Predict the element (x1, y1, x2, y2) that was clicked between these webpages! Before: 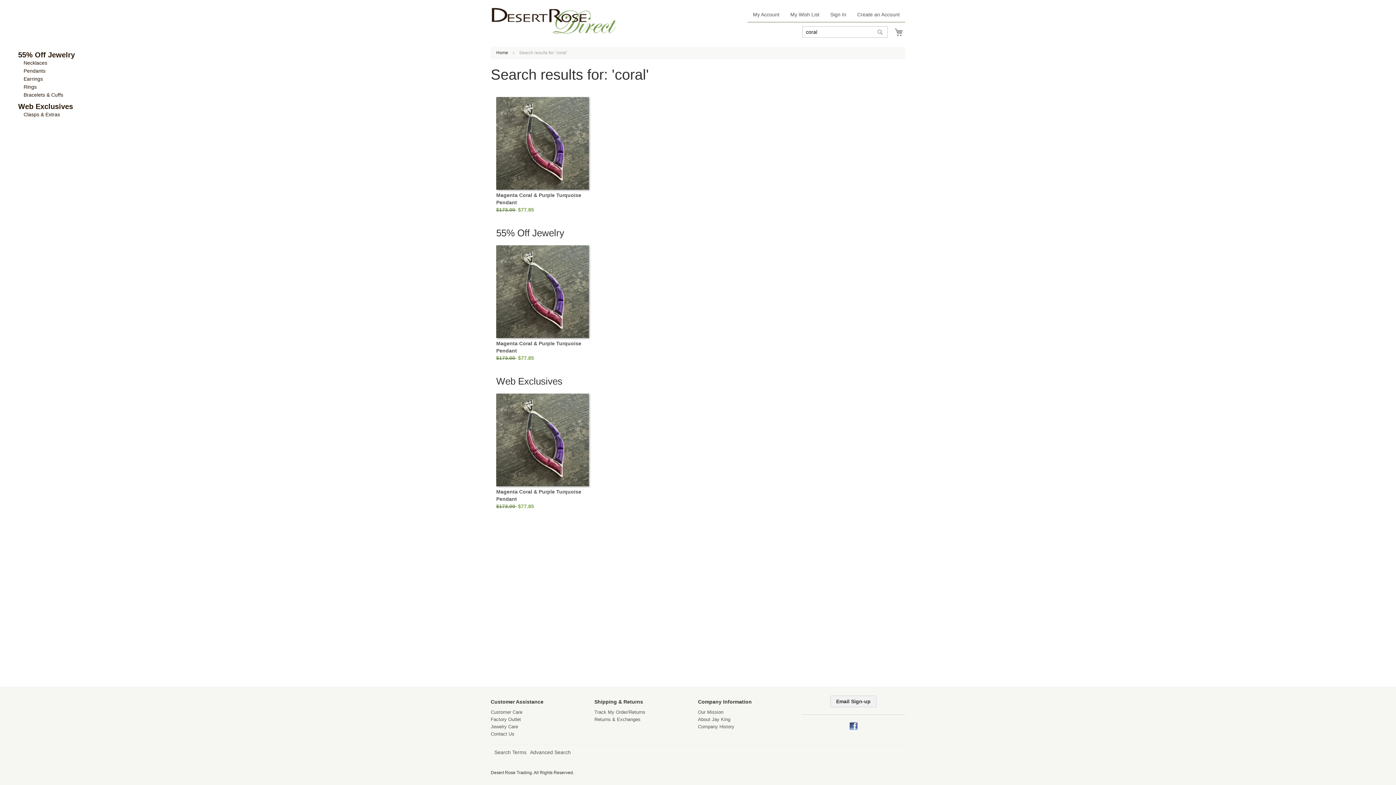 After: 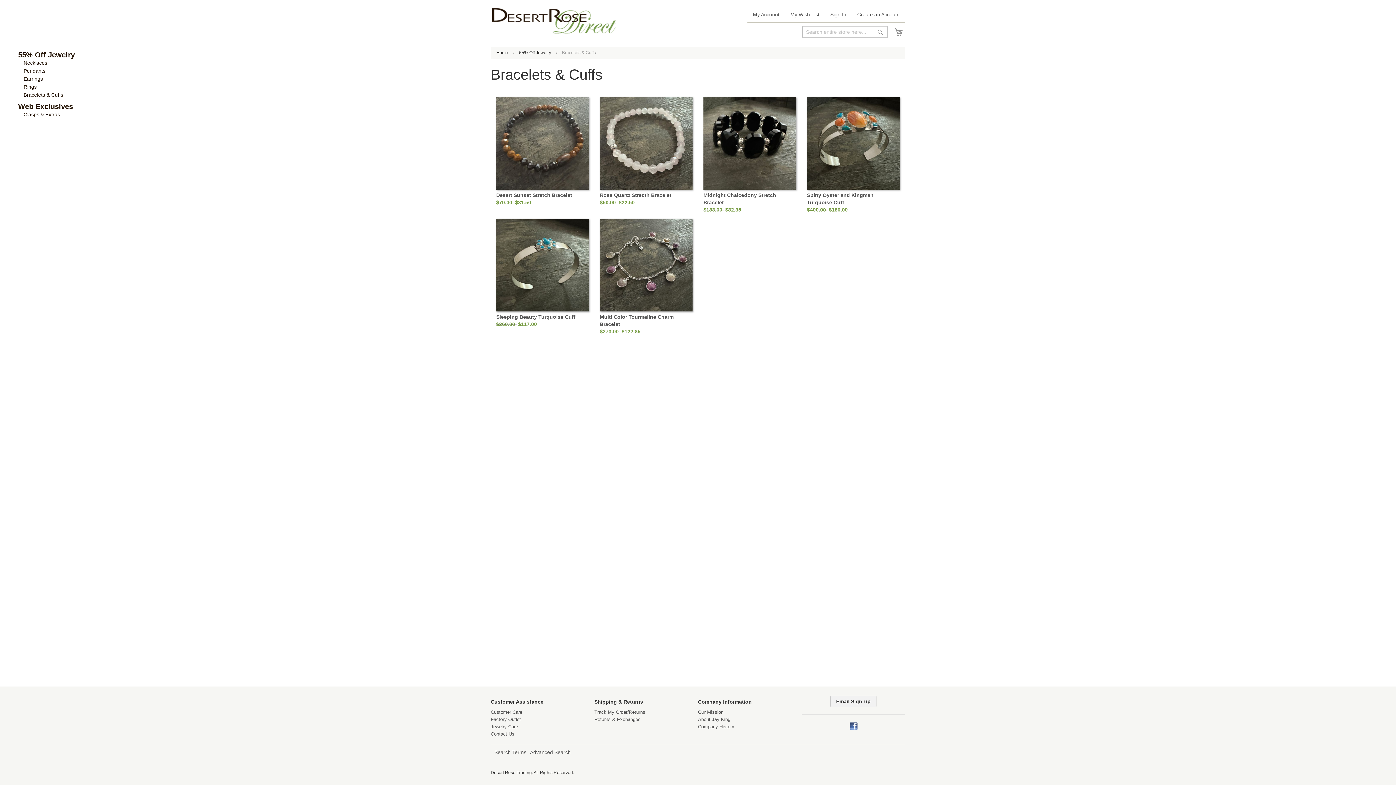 Action: label: Bracelets & Cuffs bbox: (21, 89, 65, 100)